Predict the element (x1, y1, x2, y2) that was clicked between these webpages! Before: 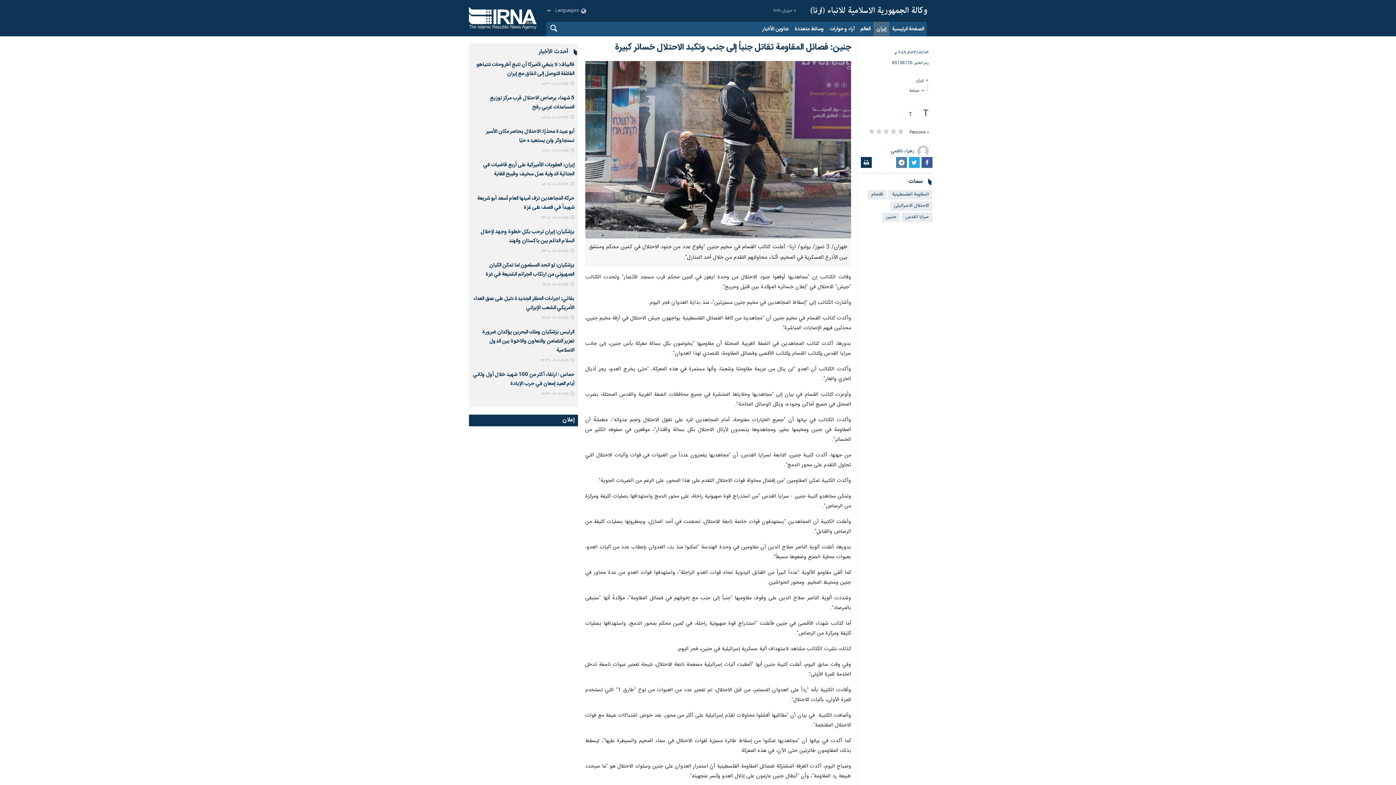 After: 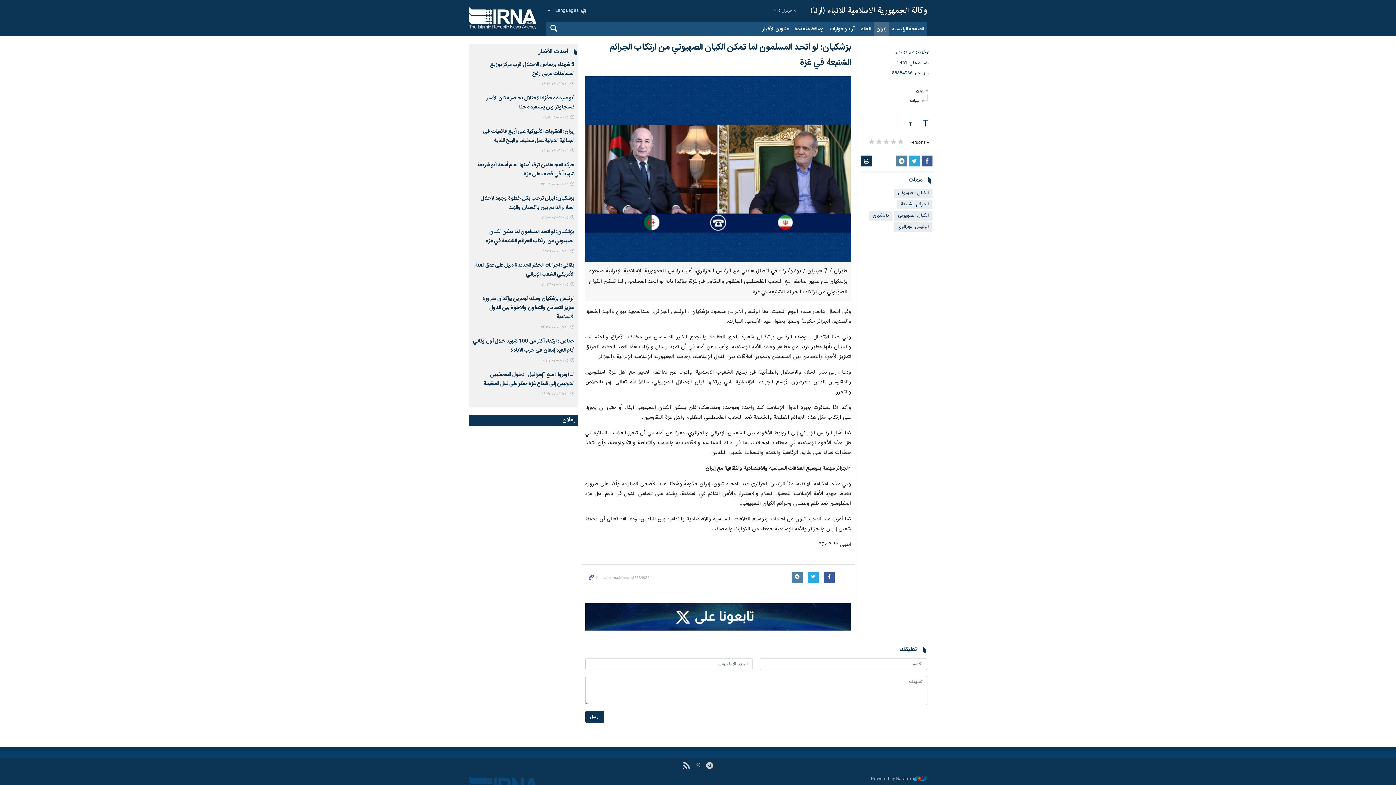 Action: bbox: (542, 279, 574, 288) label: ٢٠٢٥-٠٦-٠٧ ٢٢:٥٦